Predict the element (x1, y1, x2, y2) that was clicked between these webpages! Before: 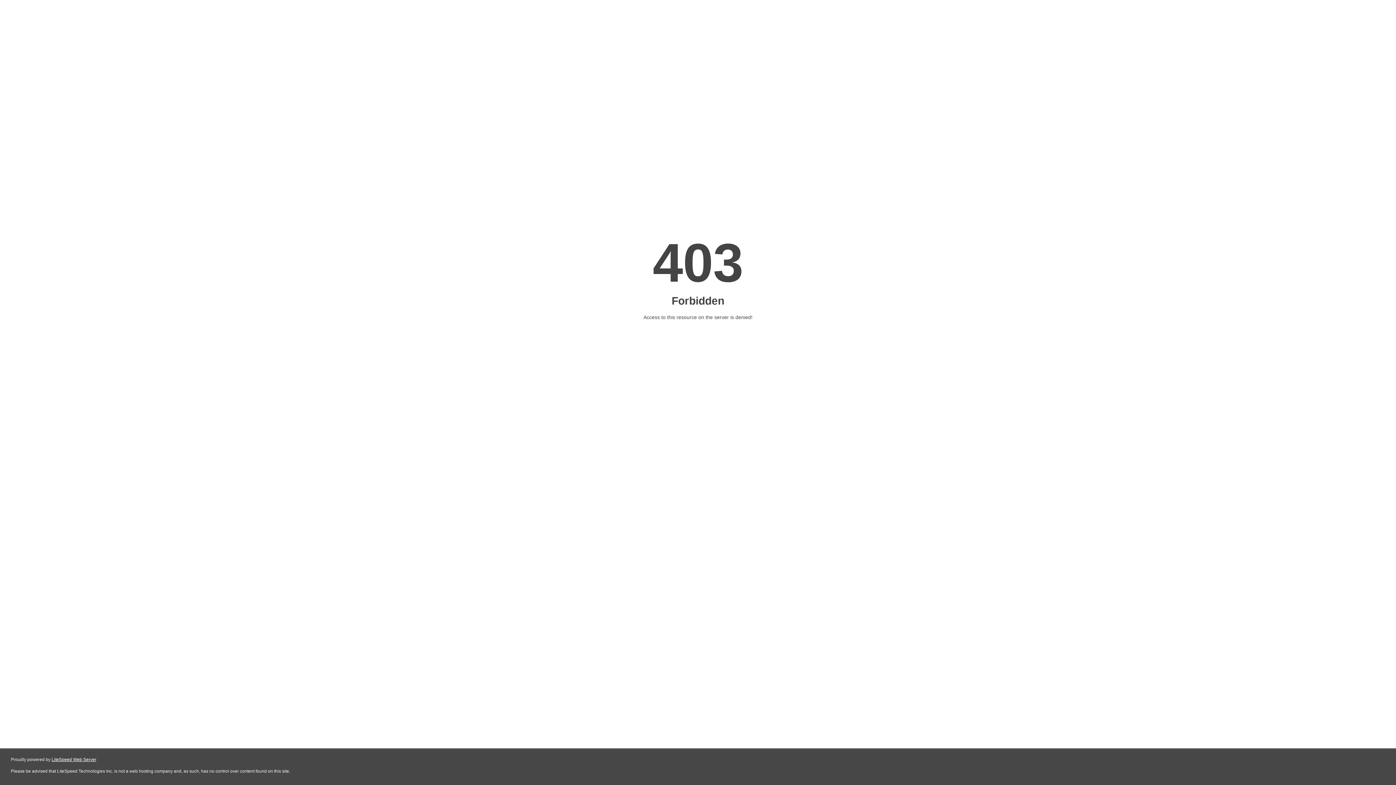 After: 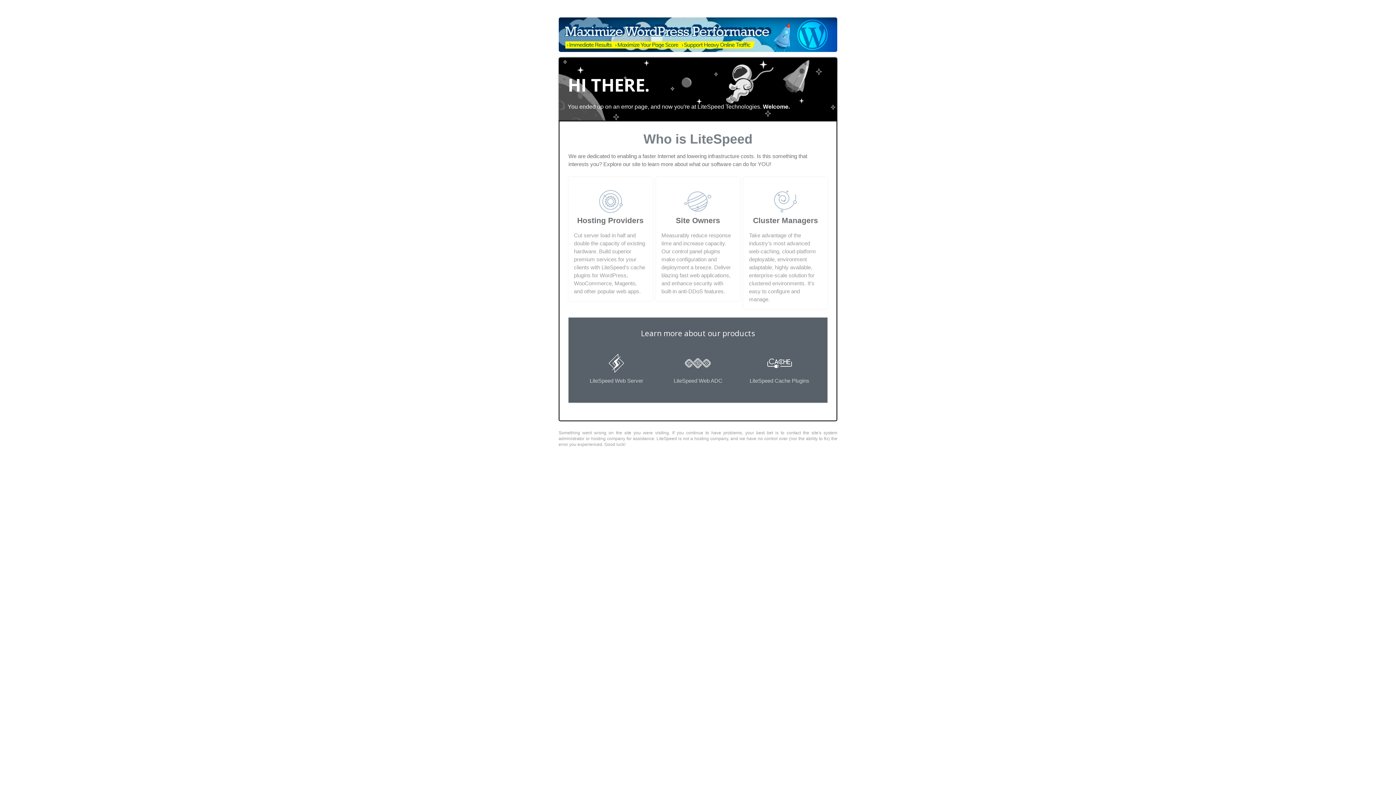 Action: bbox: (51, 757, 96, 762) label: LiteSpeed Web Server